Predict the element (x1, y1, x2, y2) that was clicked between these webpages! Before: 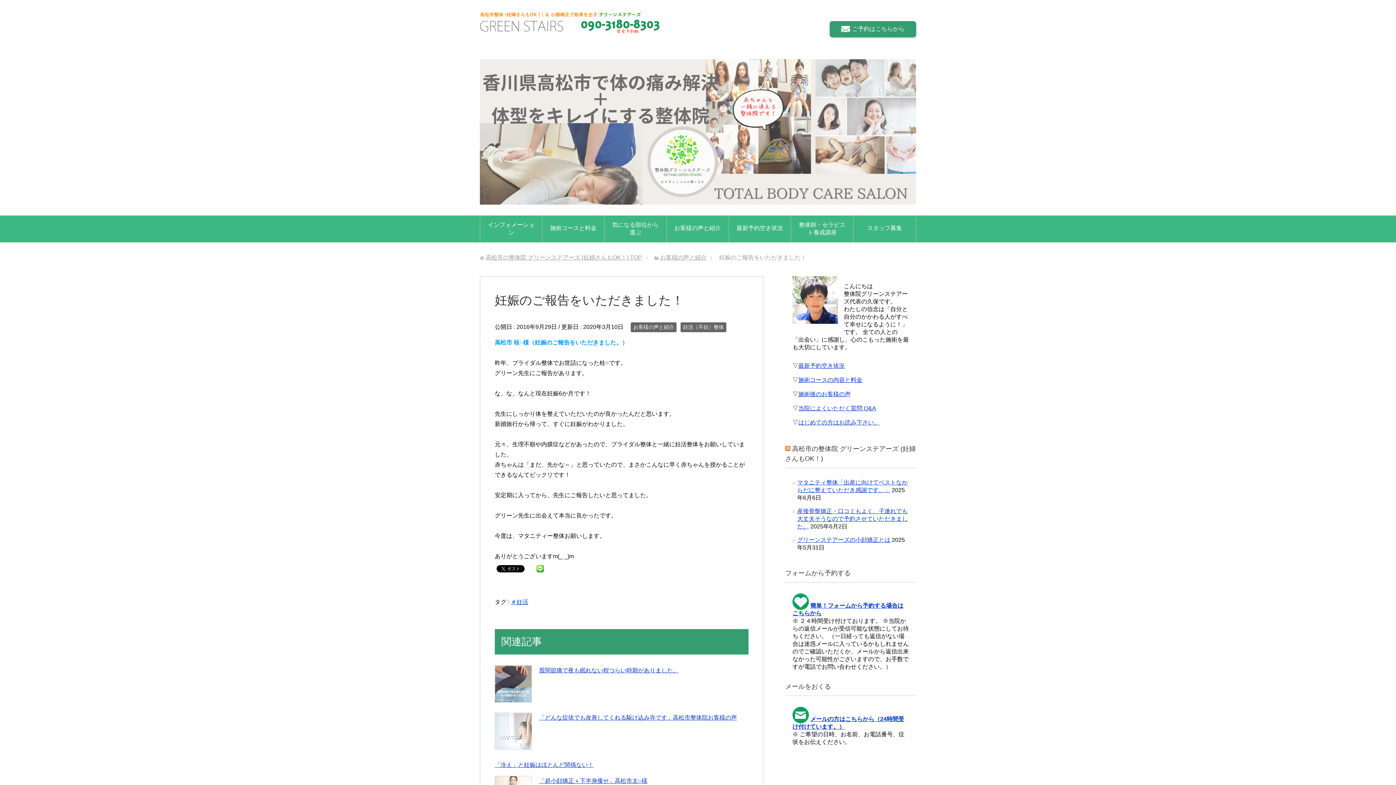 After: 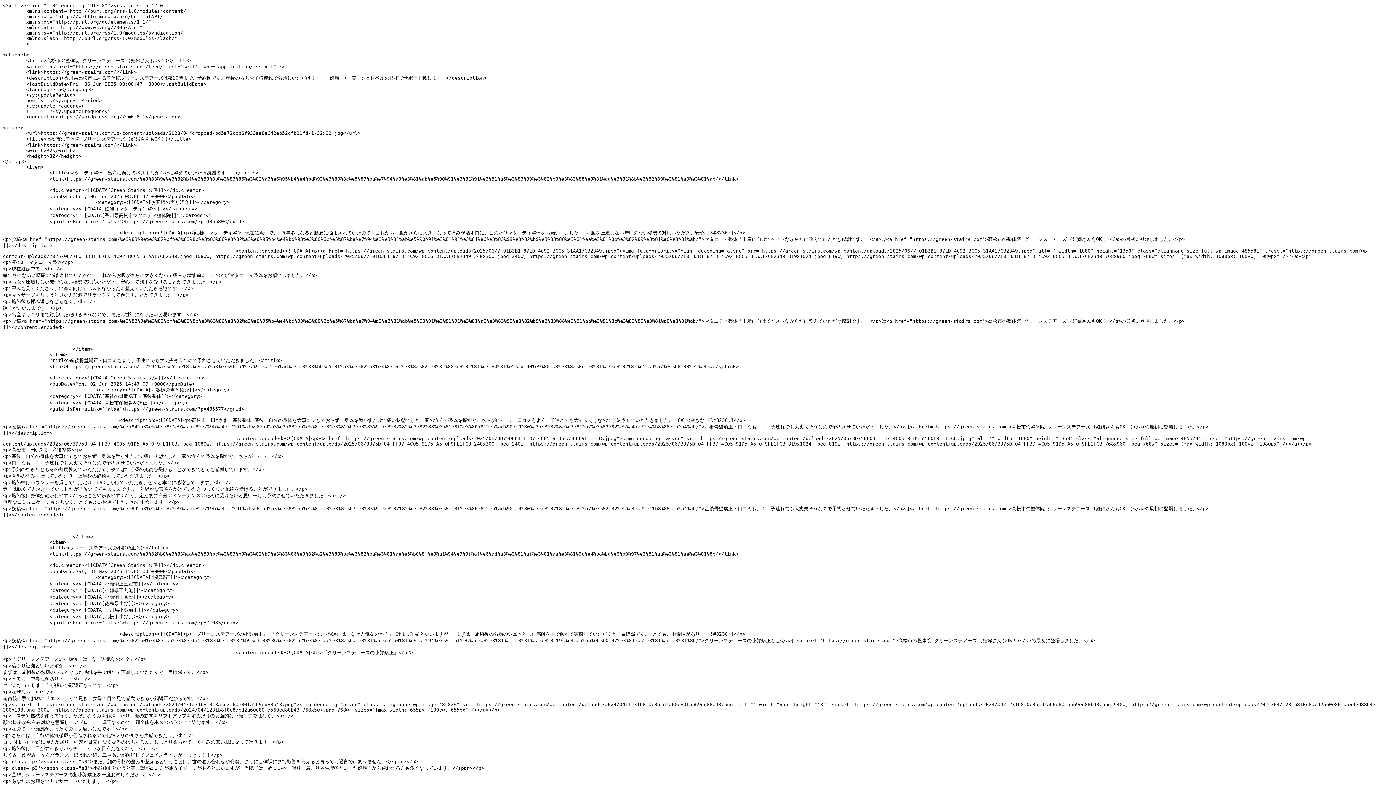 Action: bbox: (785, 445, 790, 452)